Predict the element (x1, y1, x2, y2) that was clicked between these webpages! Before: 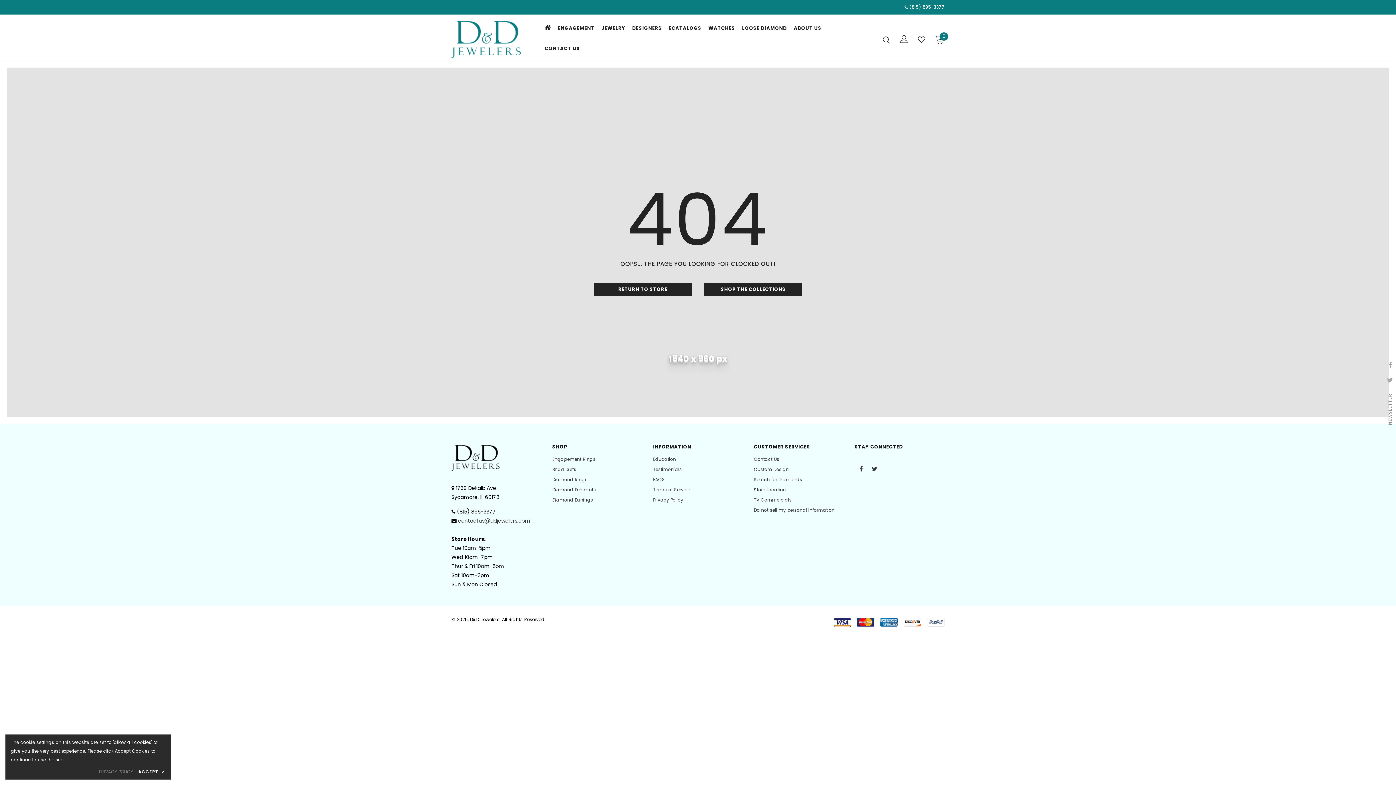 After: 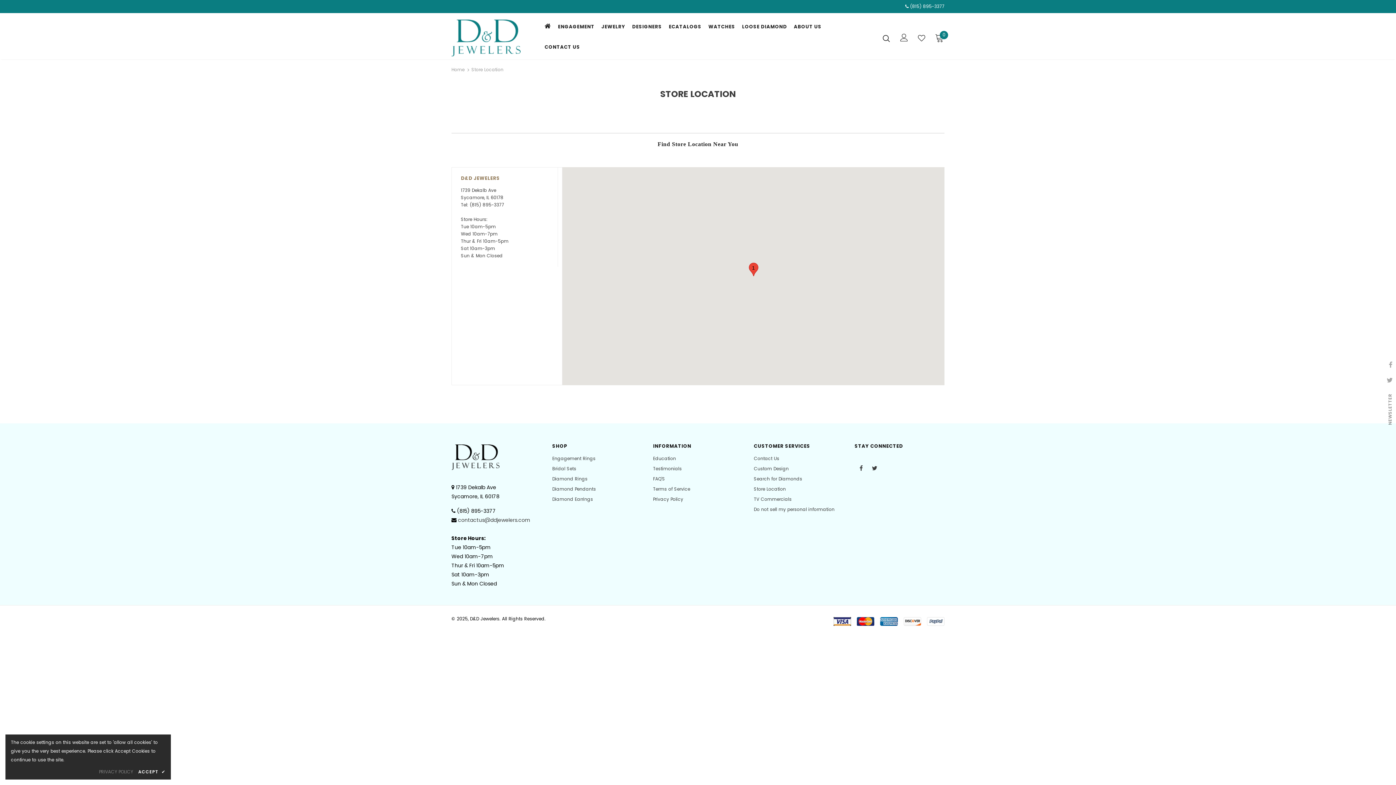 Action: label: Store Location bbox: (754, 485, 786, 495)